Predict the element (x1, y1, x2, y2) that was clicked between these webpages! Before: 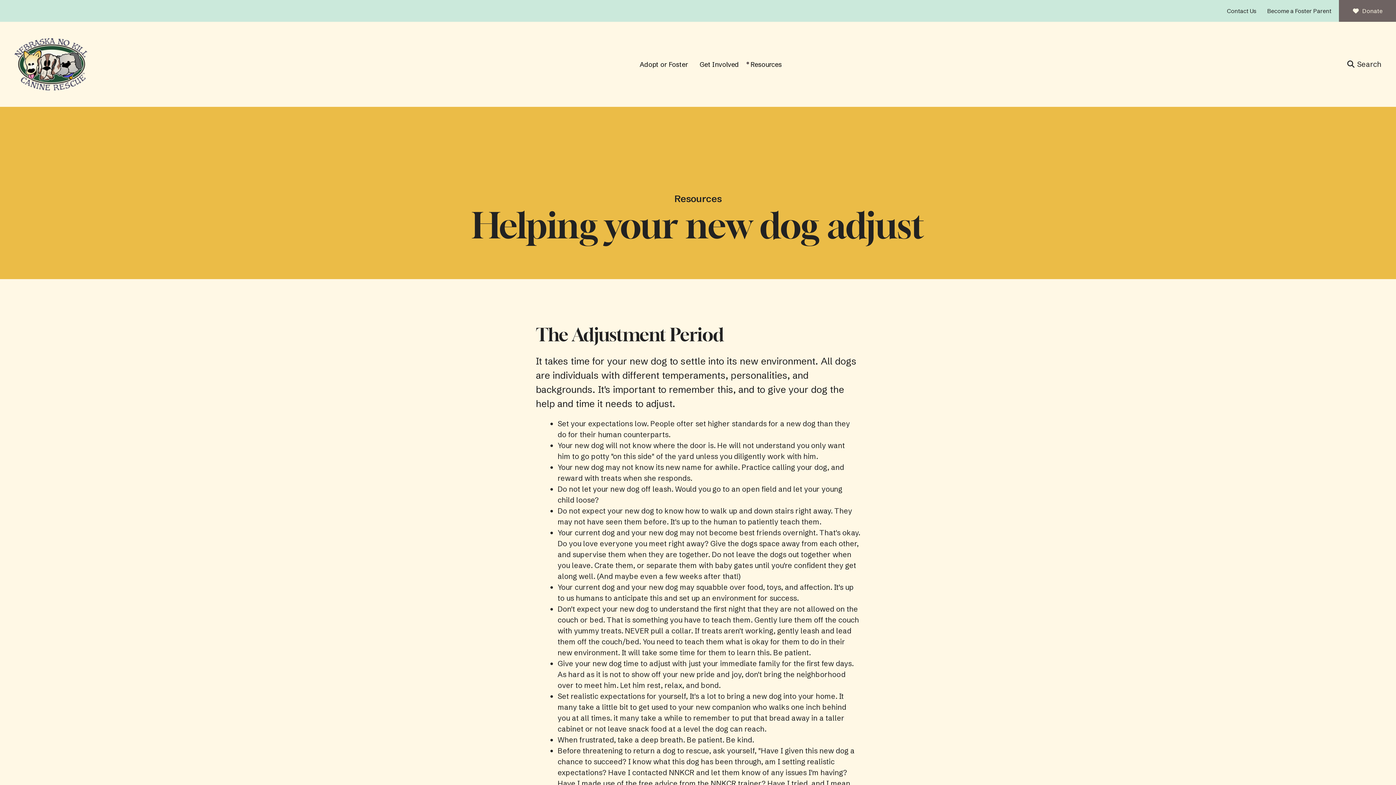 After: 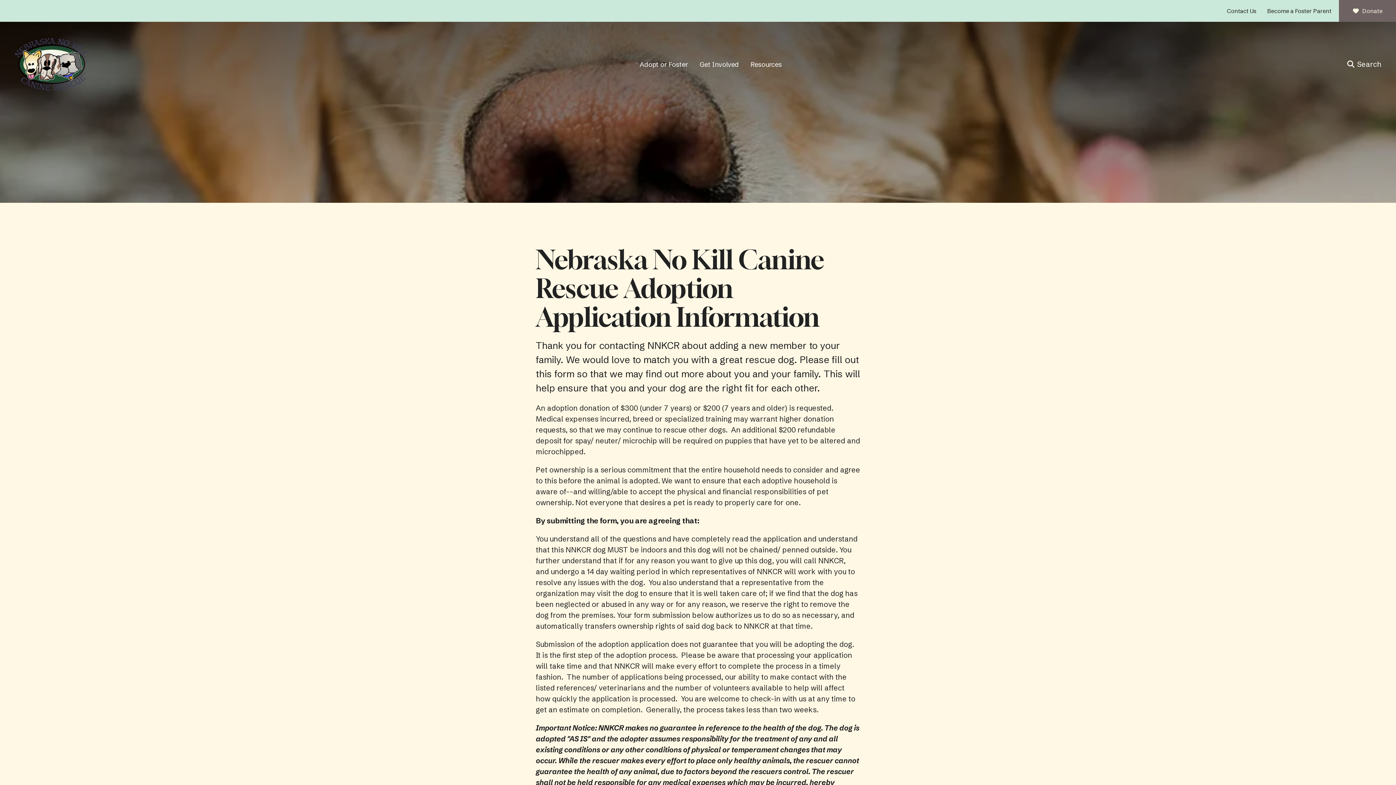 Action: label: Adopt or Foster bbox: (634, 56, 694, 72)